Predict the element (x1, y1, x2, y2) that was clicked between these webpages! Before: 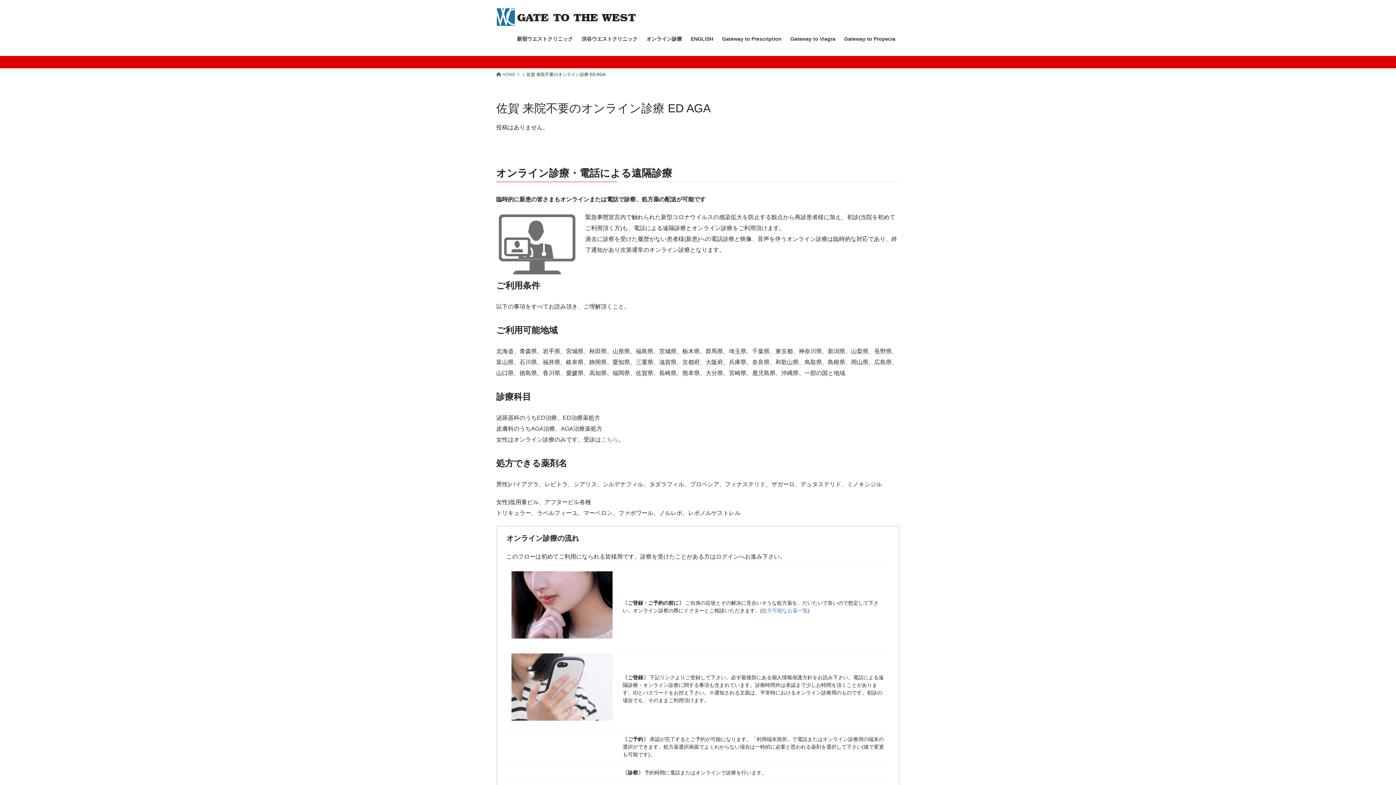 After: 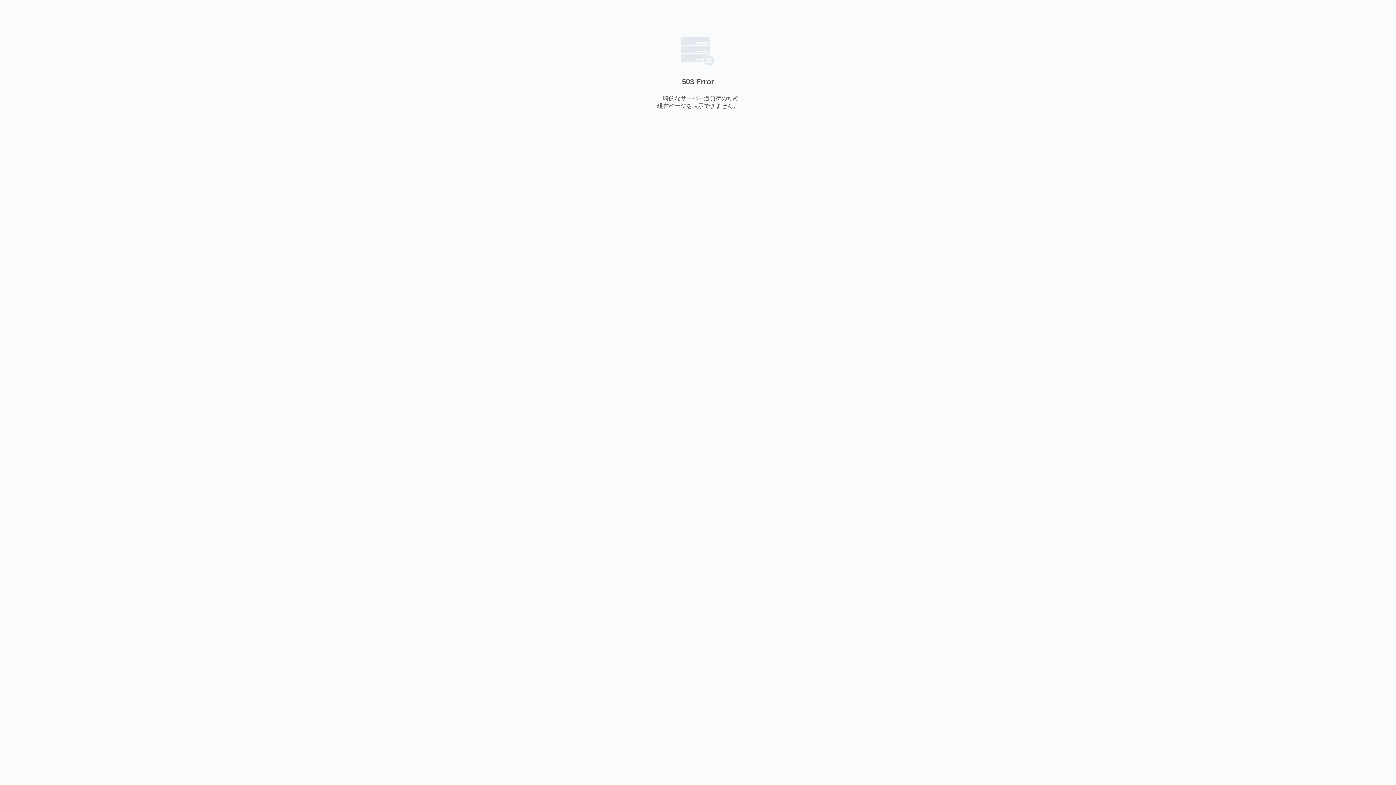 Action: label: 新宿ウエストクリニック bbox: (512, 30, 577, 47)